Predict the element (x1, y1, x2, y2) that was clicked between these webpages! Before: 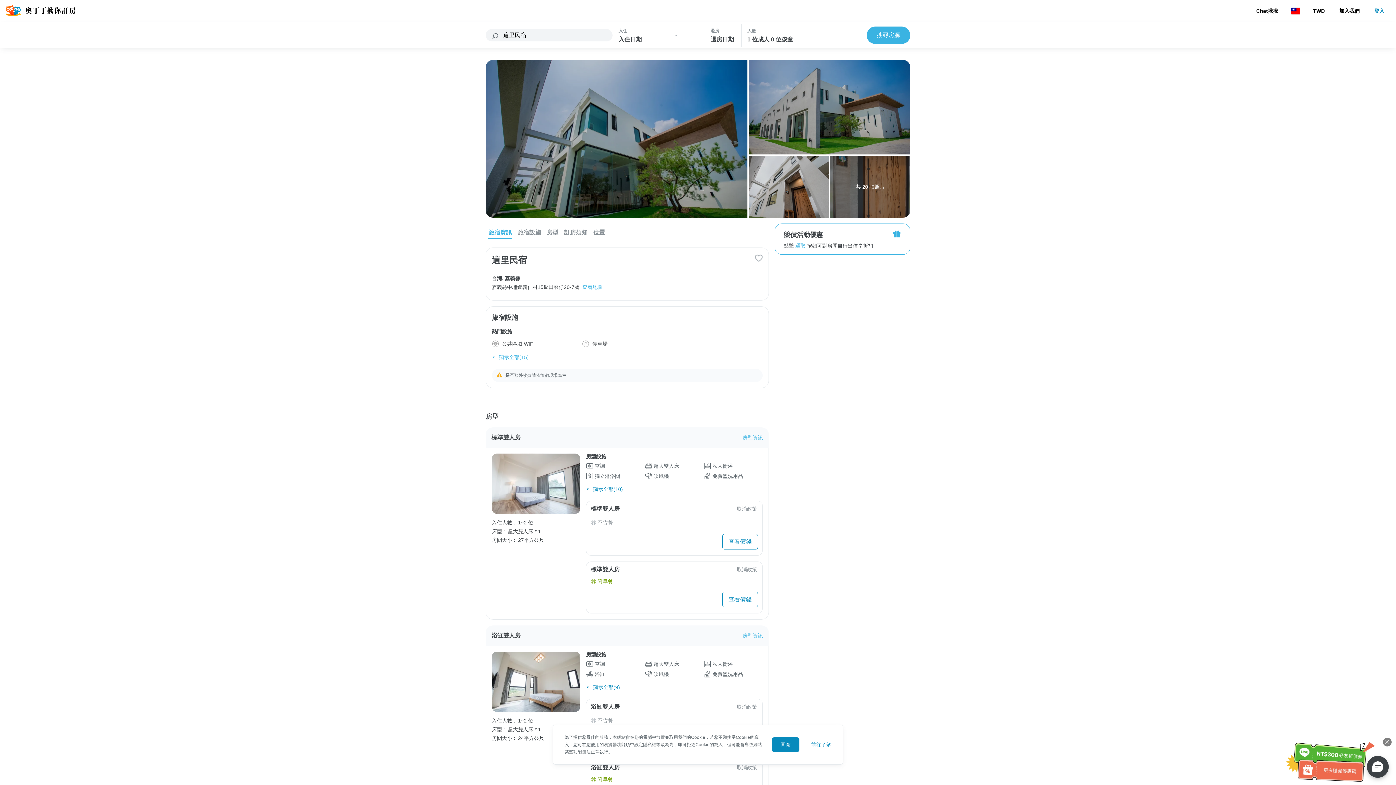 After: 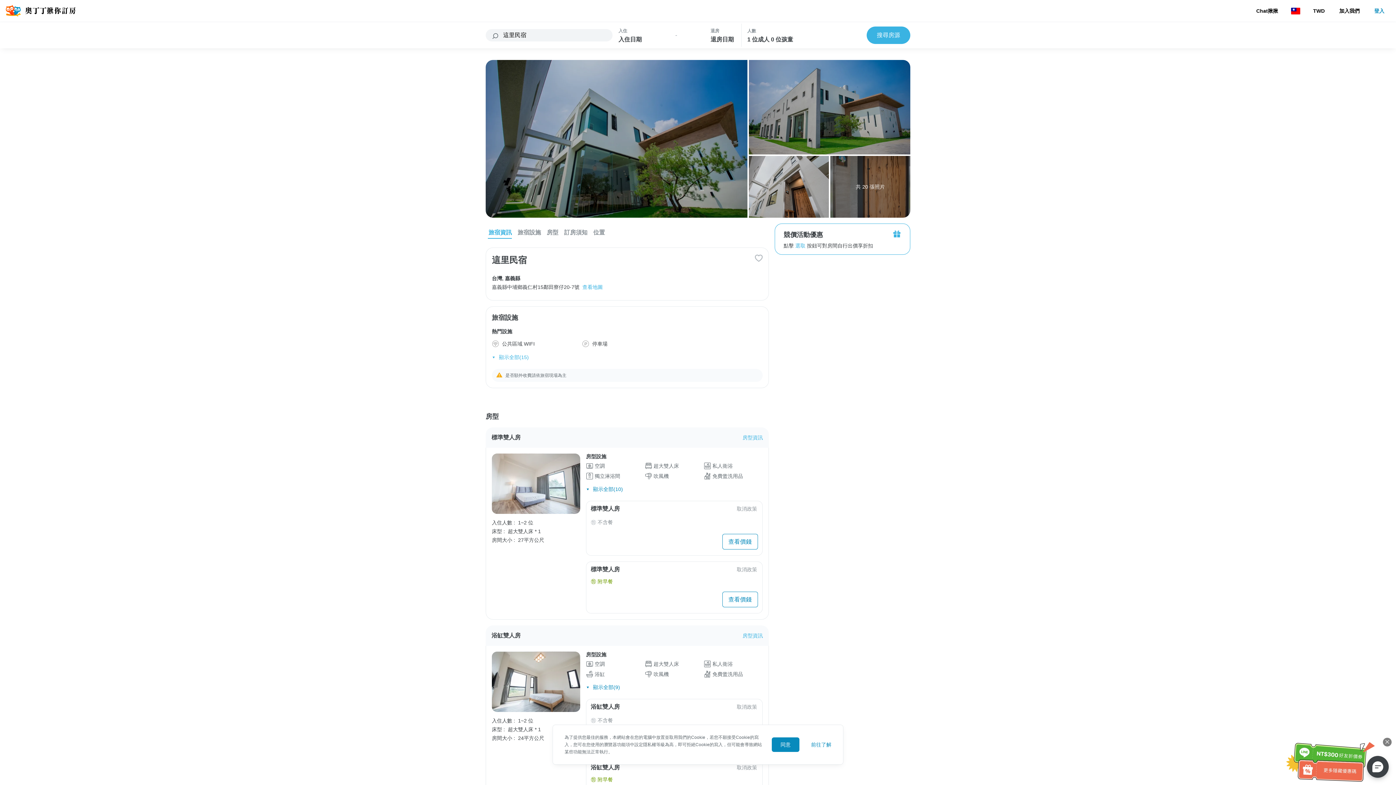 Action: label: 旅宿資訊 bbox: (485, 223, 514, 241)